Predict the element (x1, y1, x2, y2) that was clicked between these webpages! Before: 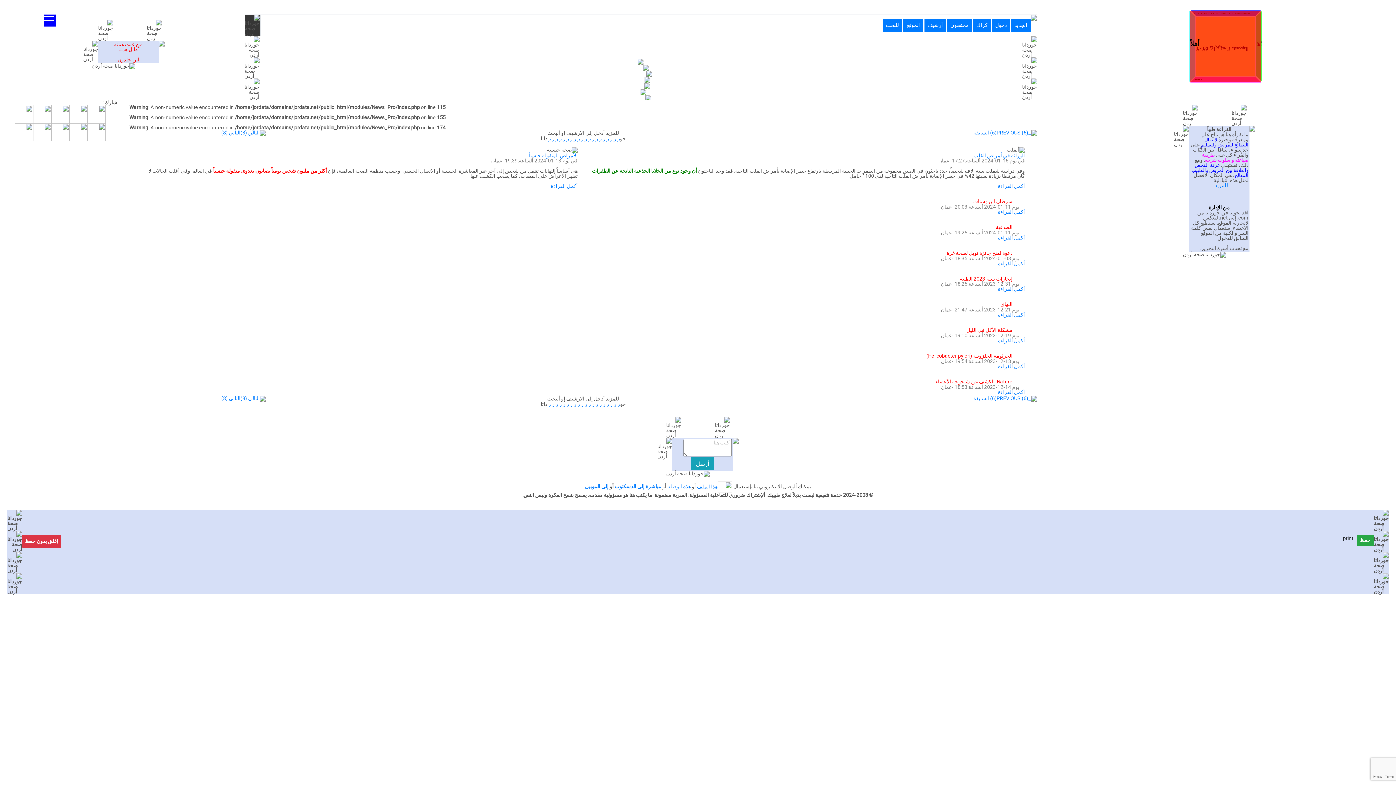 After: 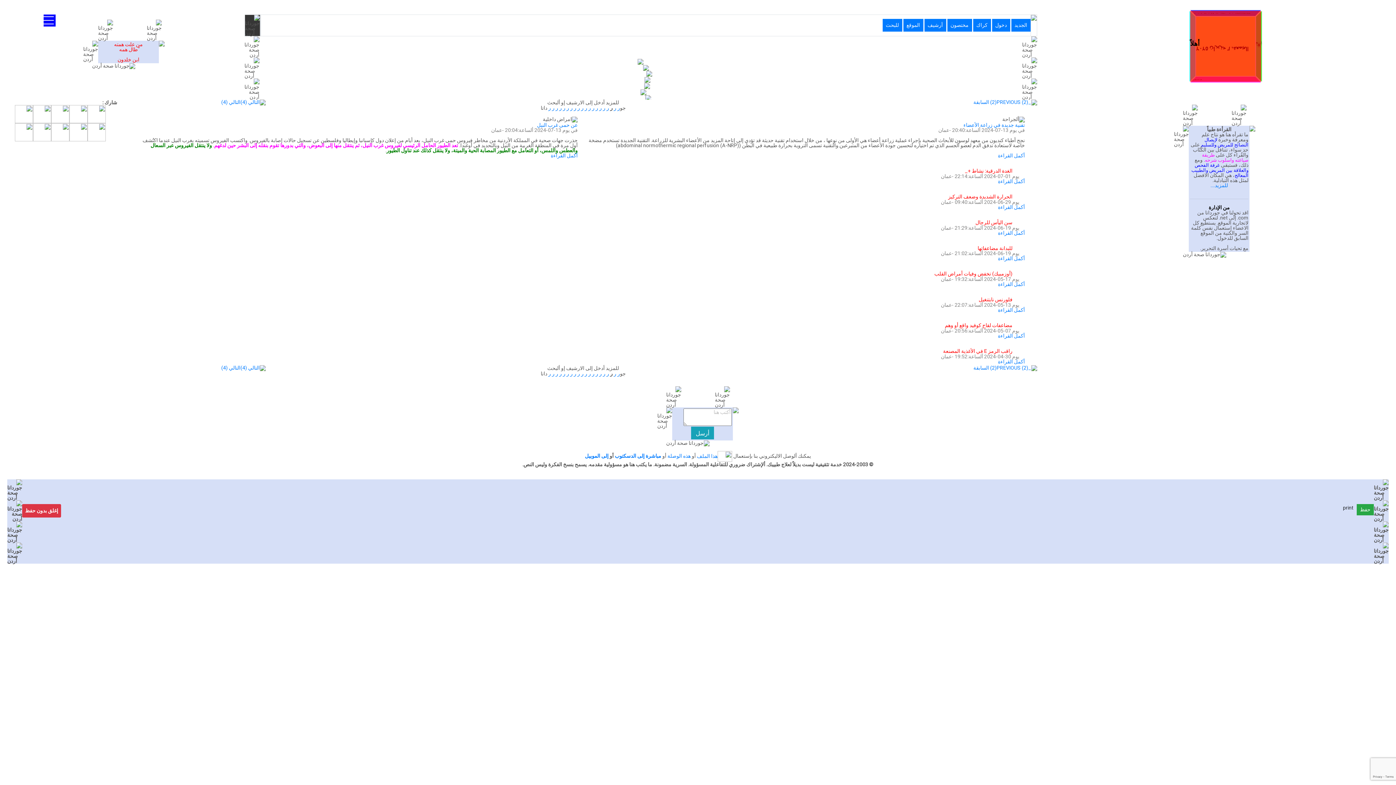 Action: bbox: (609, 135, 612, 141) label: ر 